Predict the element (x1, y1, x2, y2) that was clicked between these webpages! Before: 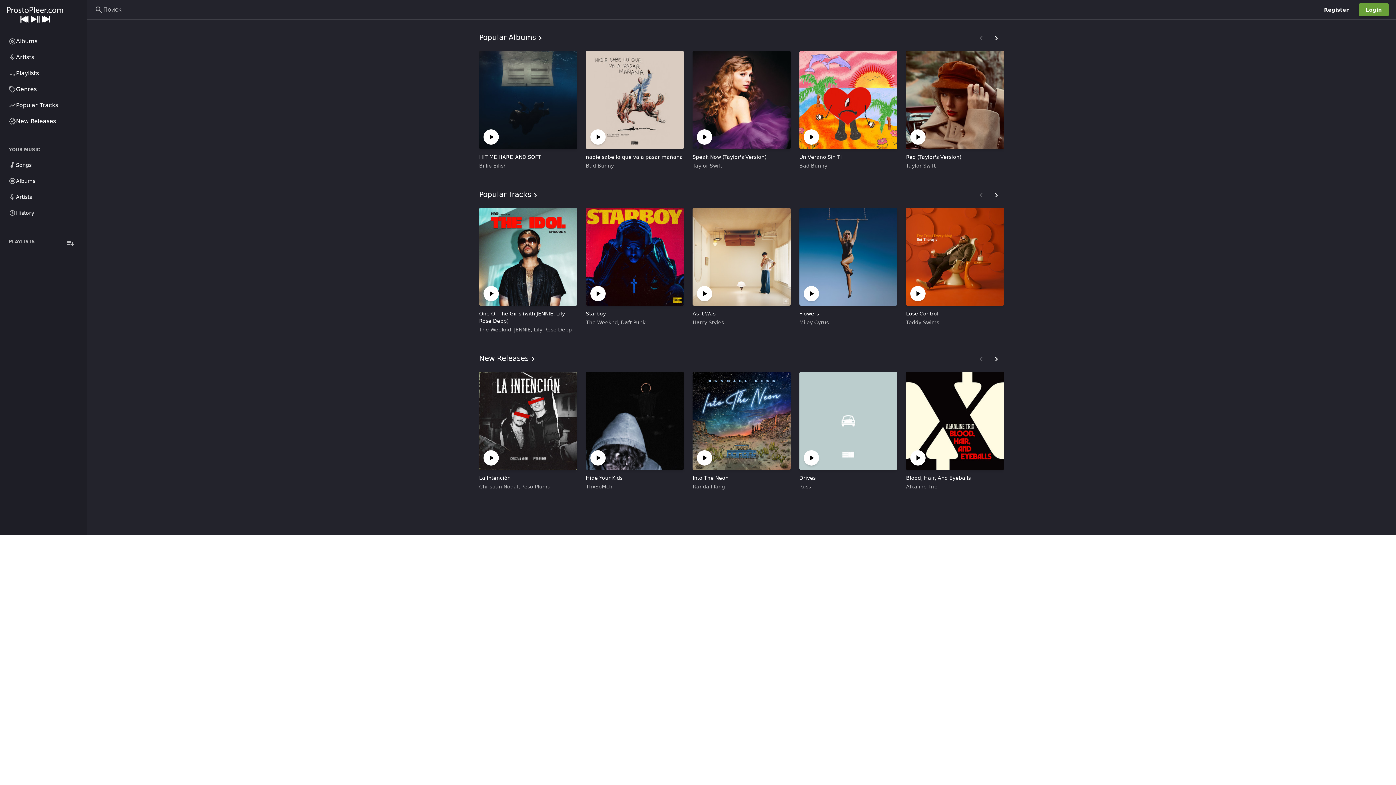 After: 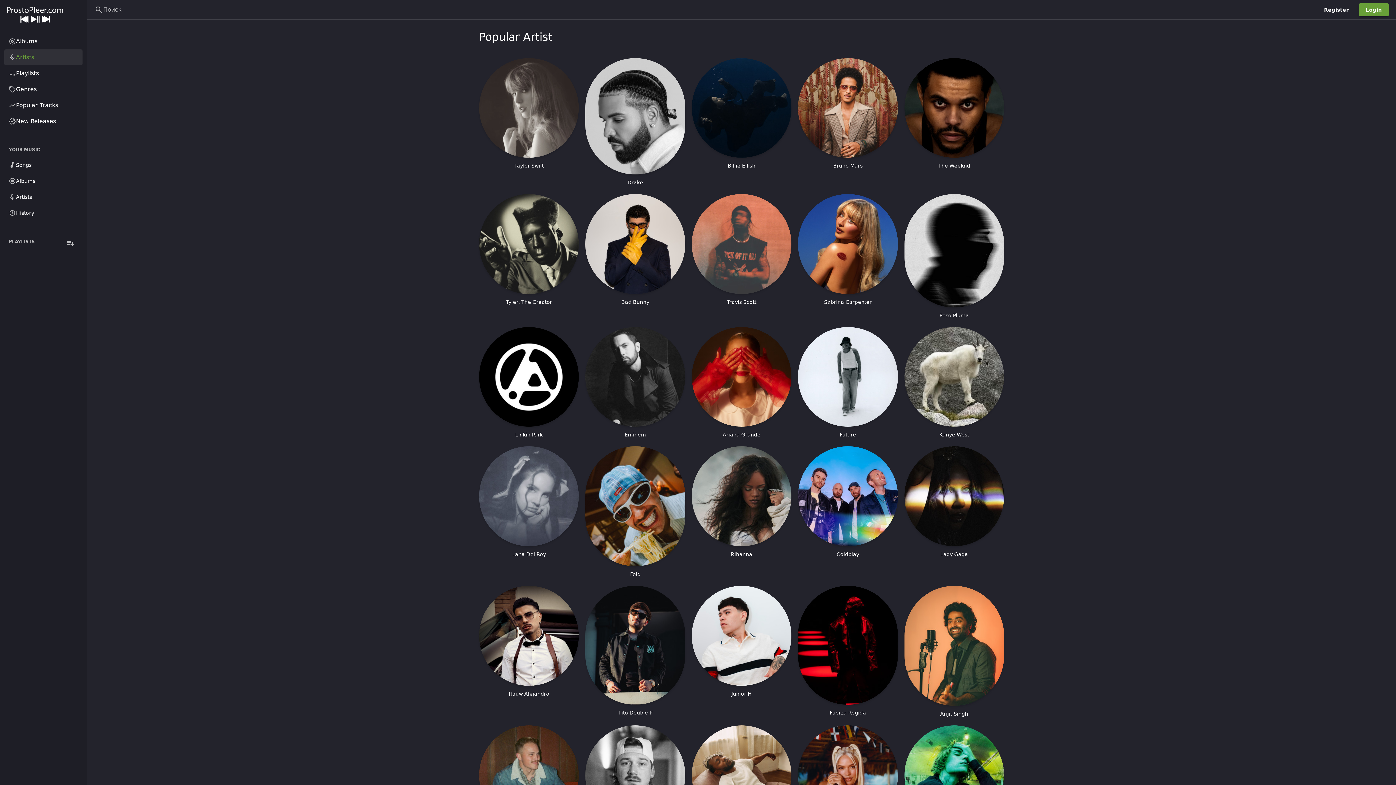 Action: label: Artists bbox: (4, 49, 82, 65)